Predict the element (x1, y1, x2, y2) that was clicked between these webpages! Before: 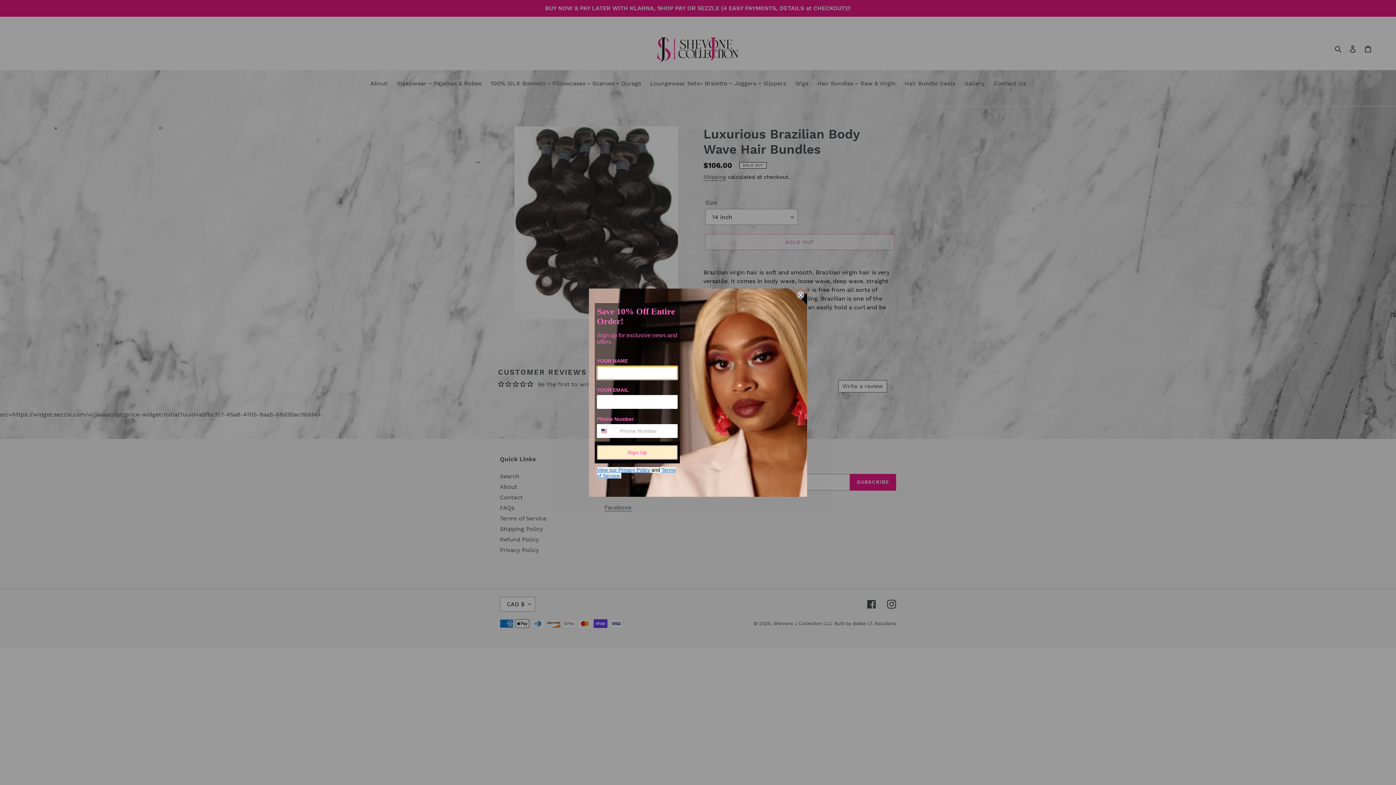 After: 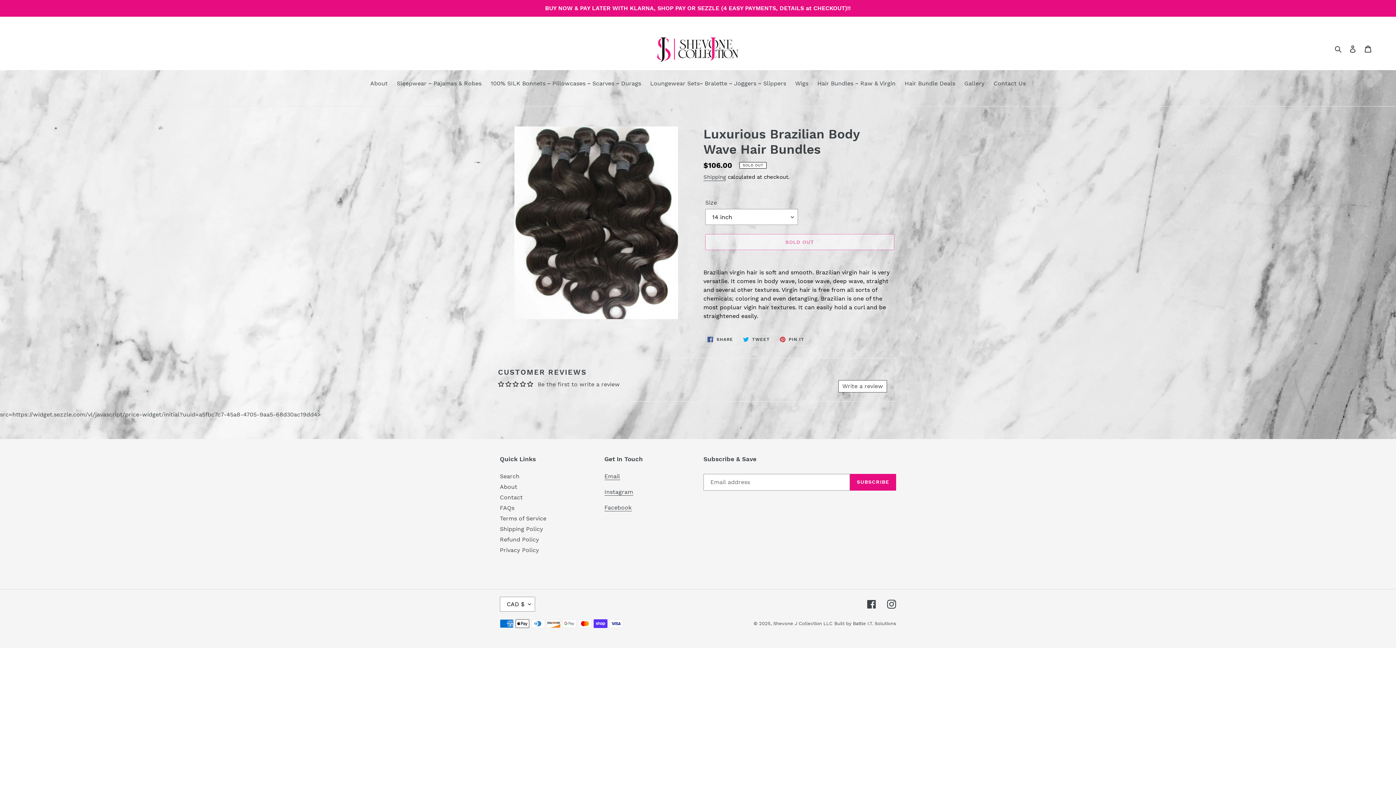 Action: bbox: (797, 303, 804, 310) label: Close dialog